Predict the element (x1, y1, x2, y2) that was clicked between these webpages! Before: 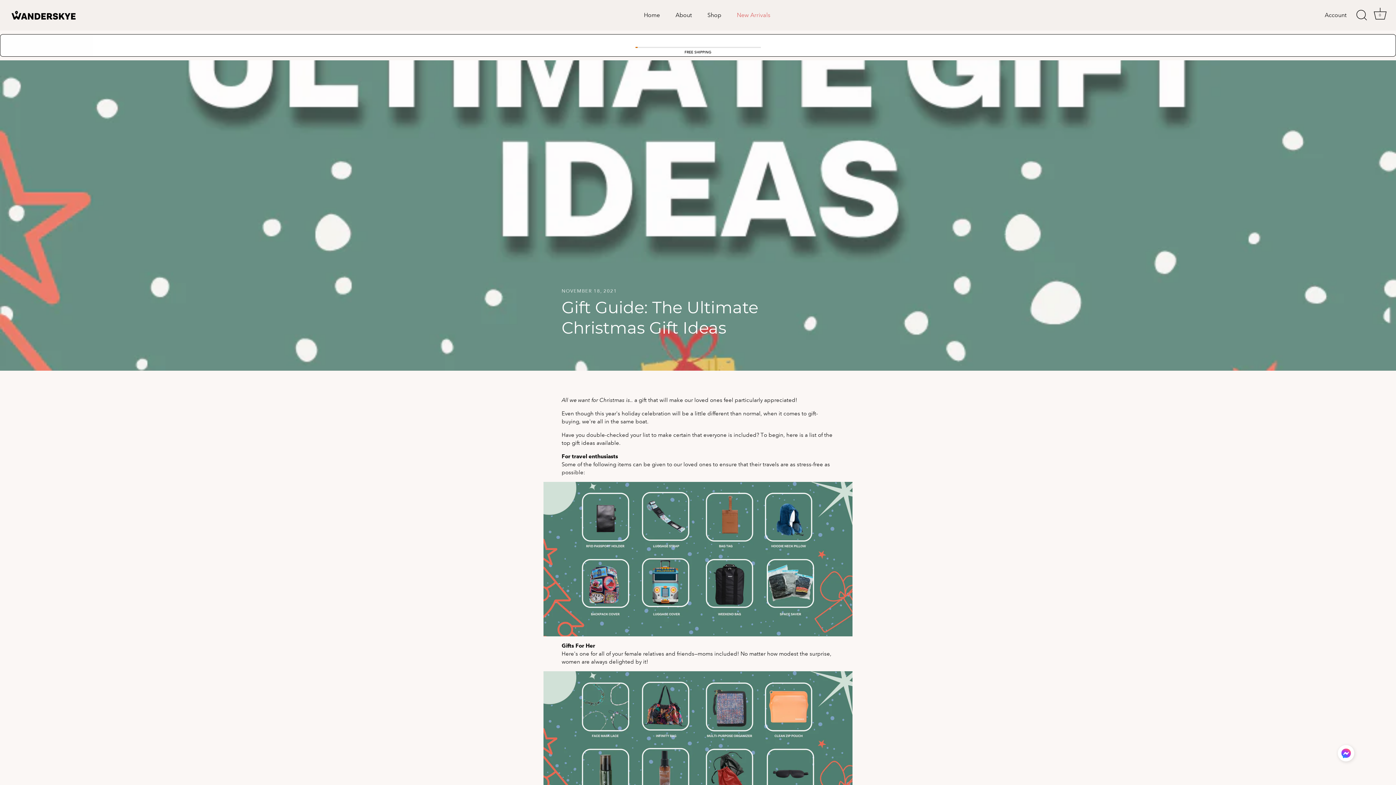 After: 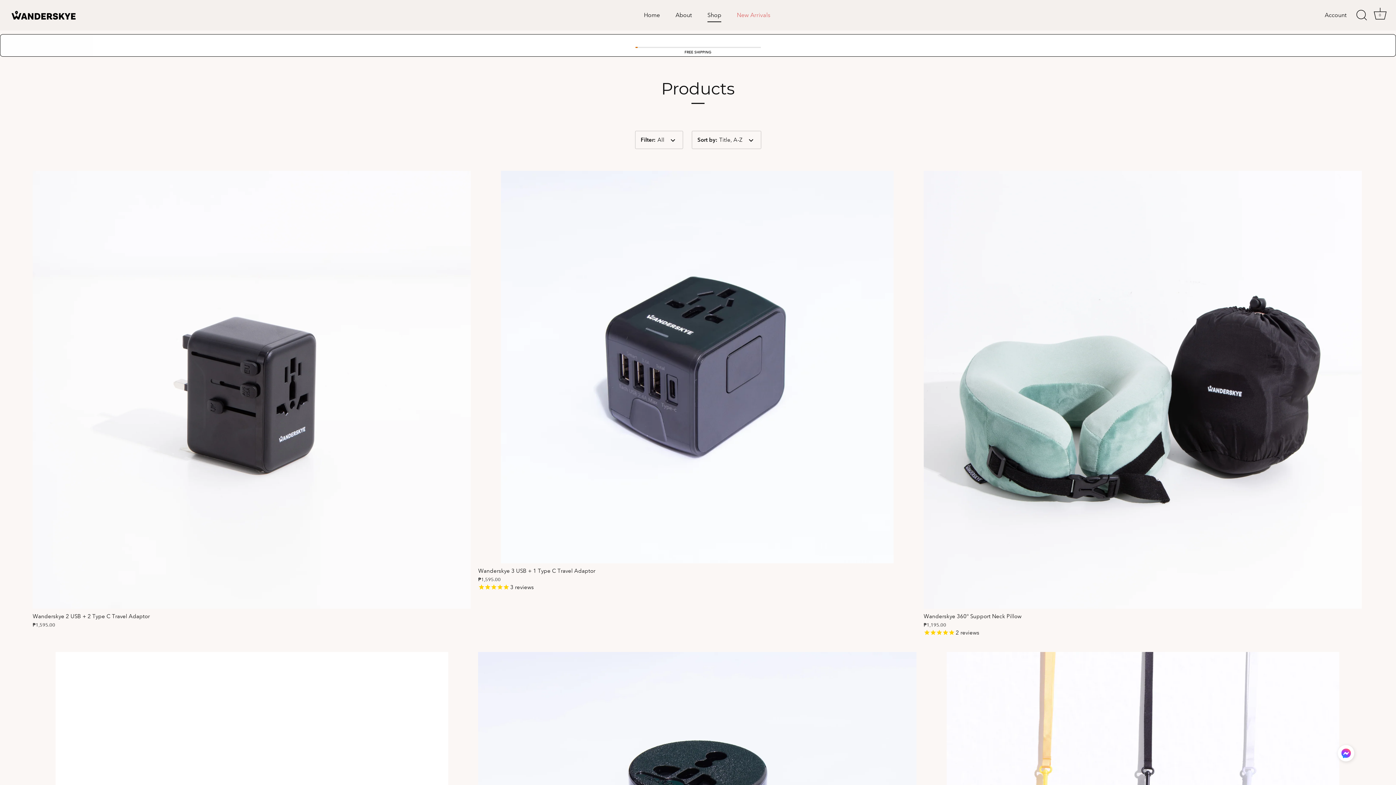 Action: label: Shop bbox: (700, 8, 728, 22)